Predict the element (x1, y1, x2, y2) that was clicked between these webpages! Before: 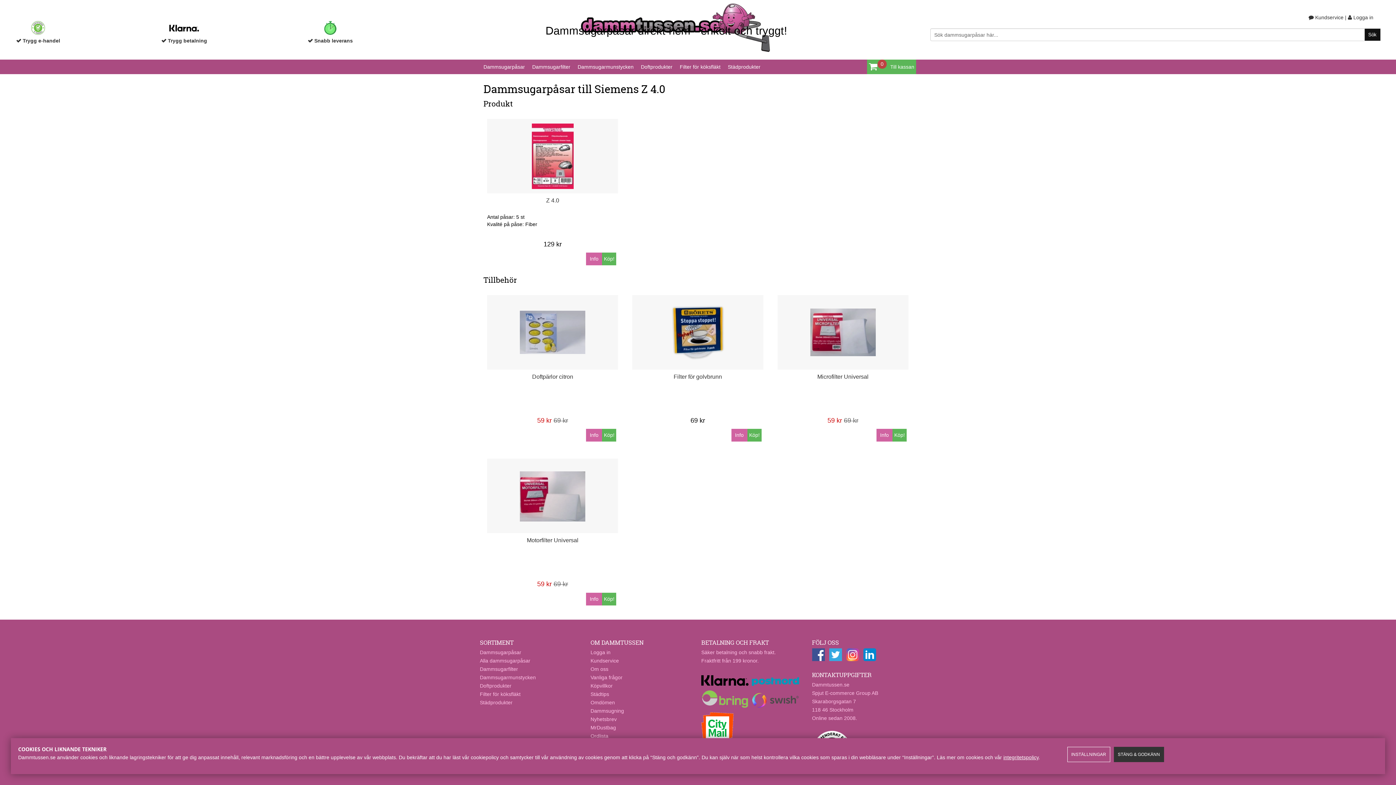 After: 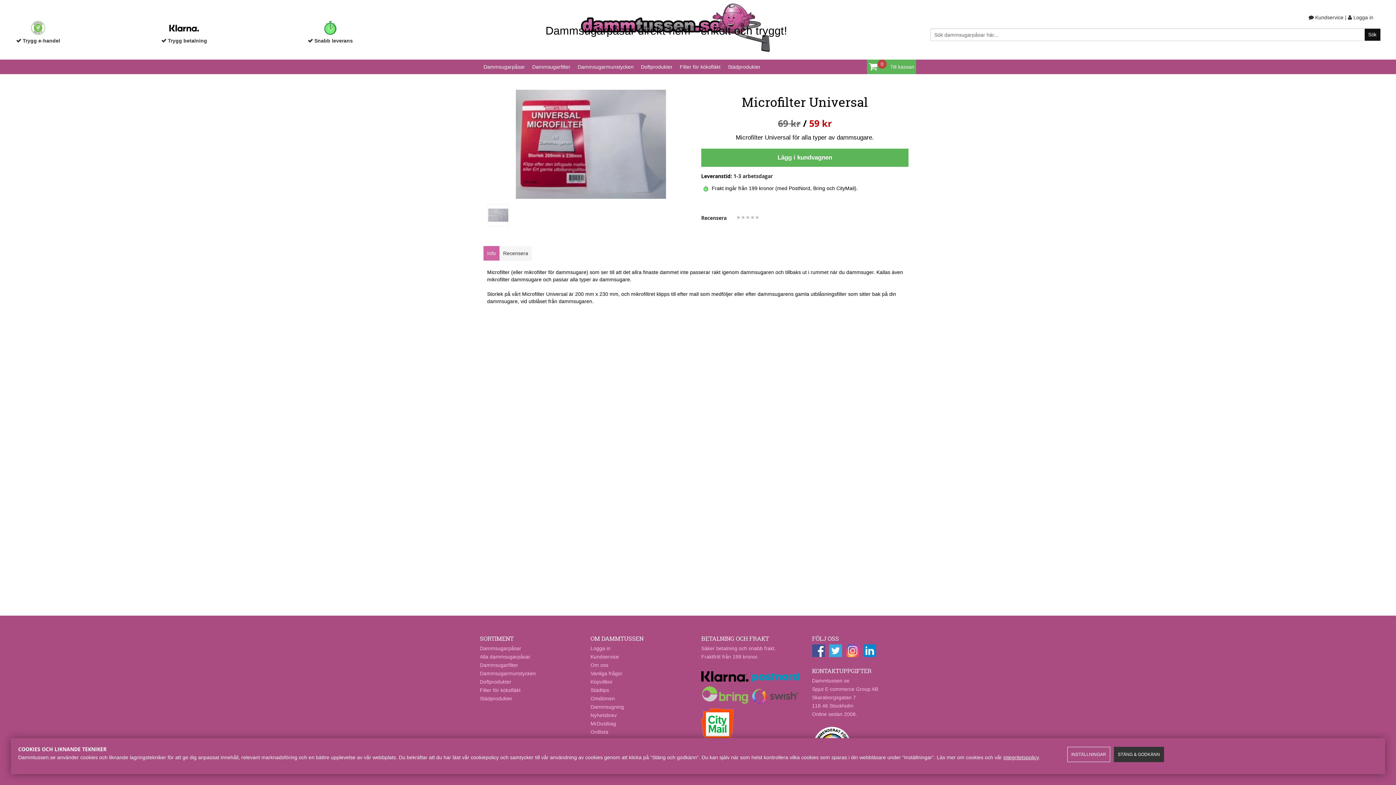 Action: bbox: (876, 429, 892, 441) label: Info